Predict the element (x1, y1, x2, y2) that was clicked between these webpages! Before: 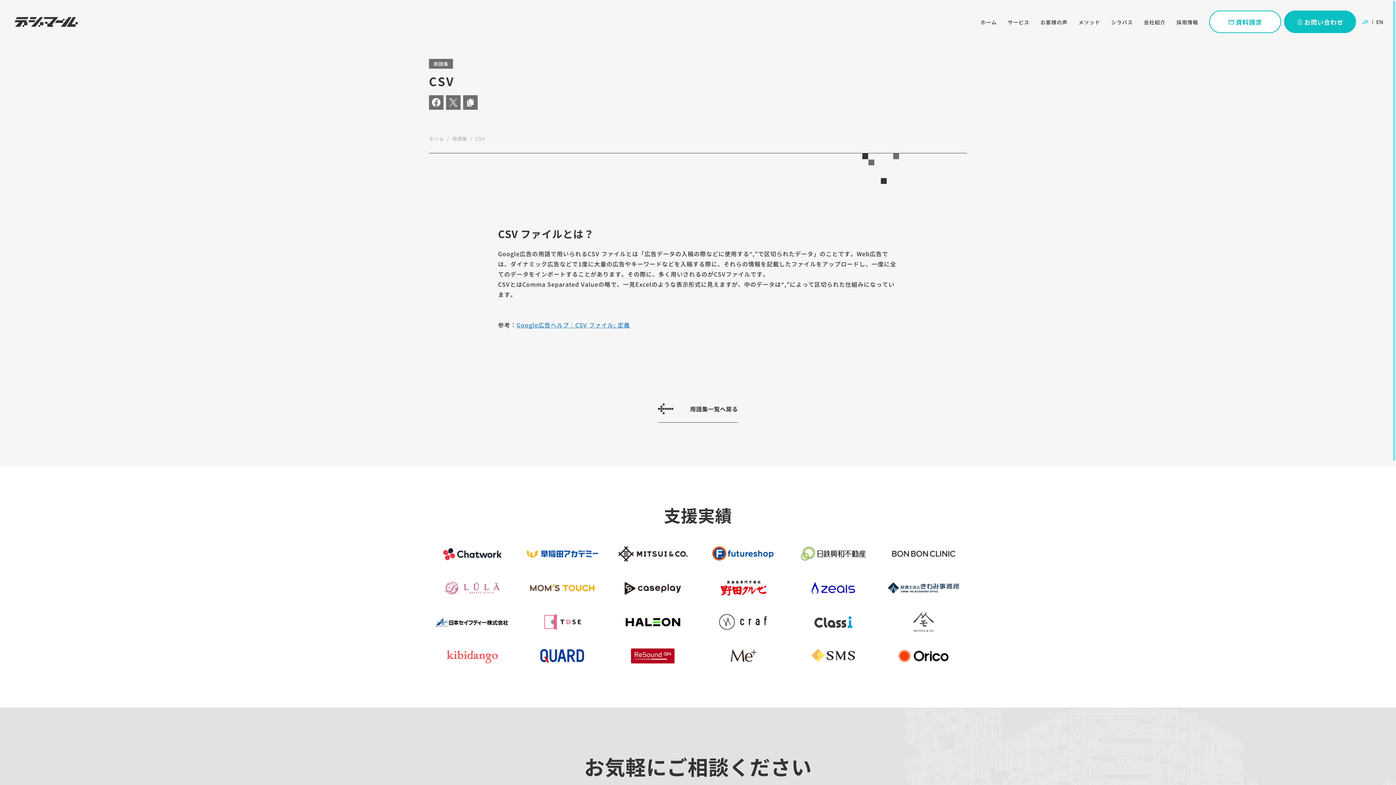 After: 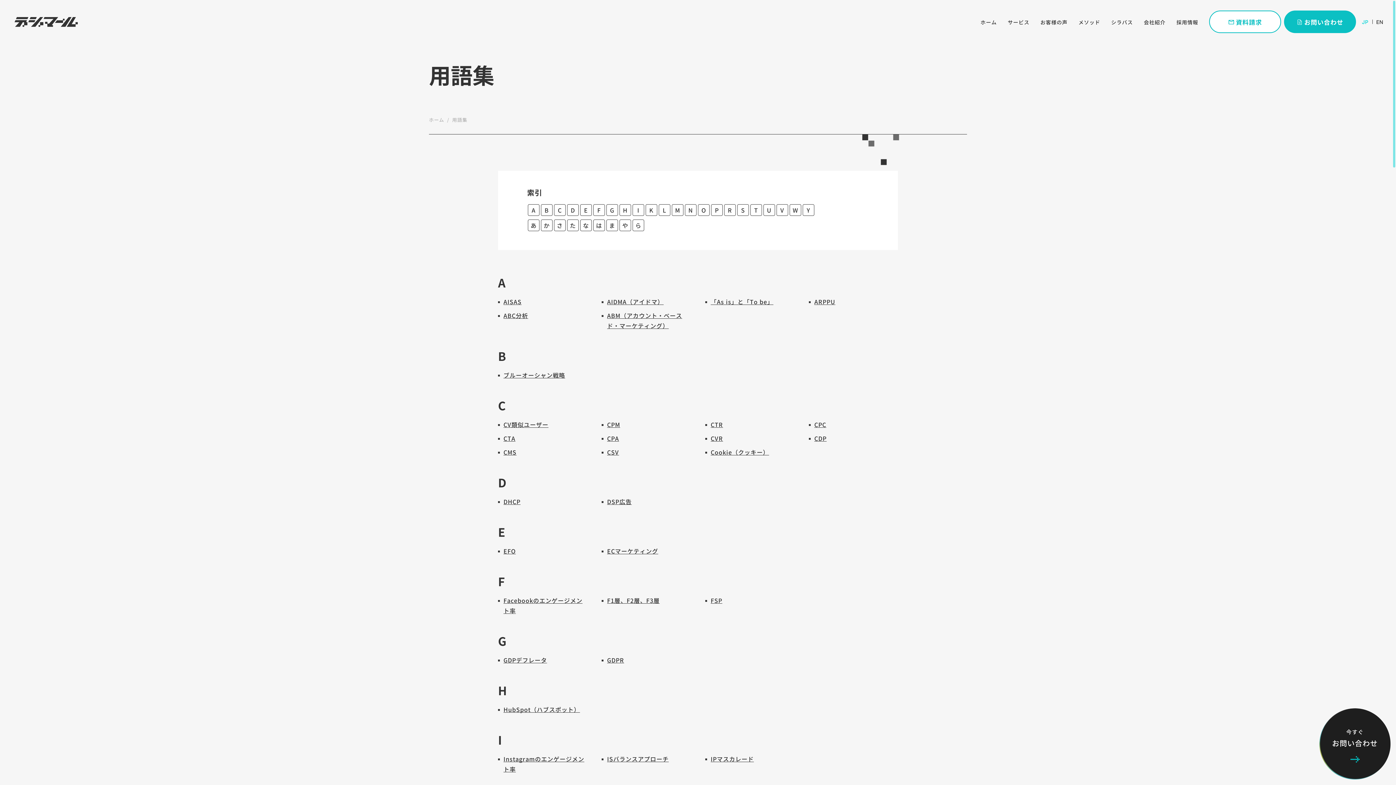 Action: bbox: (658, 395, 738, 422) label: 用語集一覧へ戻る